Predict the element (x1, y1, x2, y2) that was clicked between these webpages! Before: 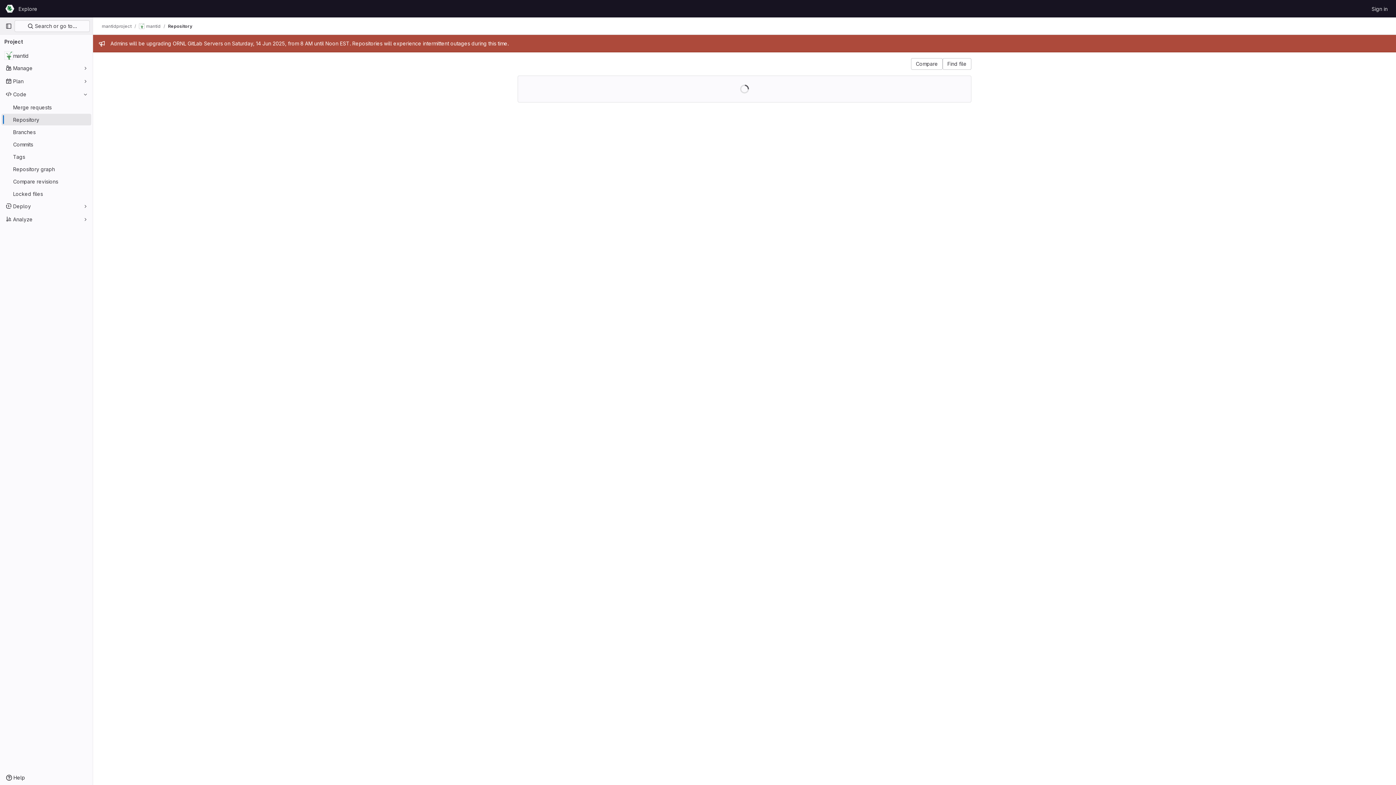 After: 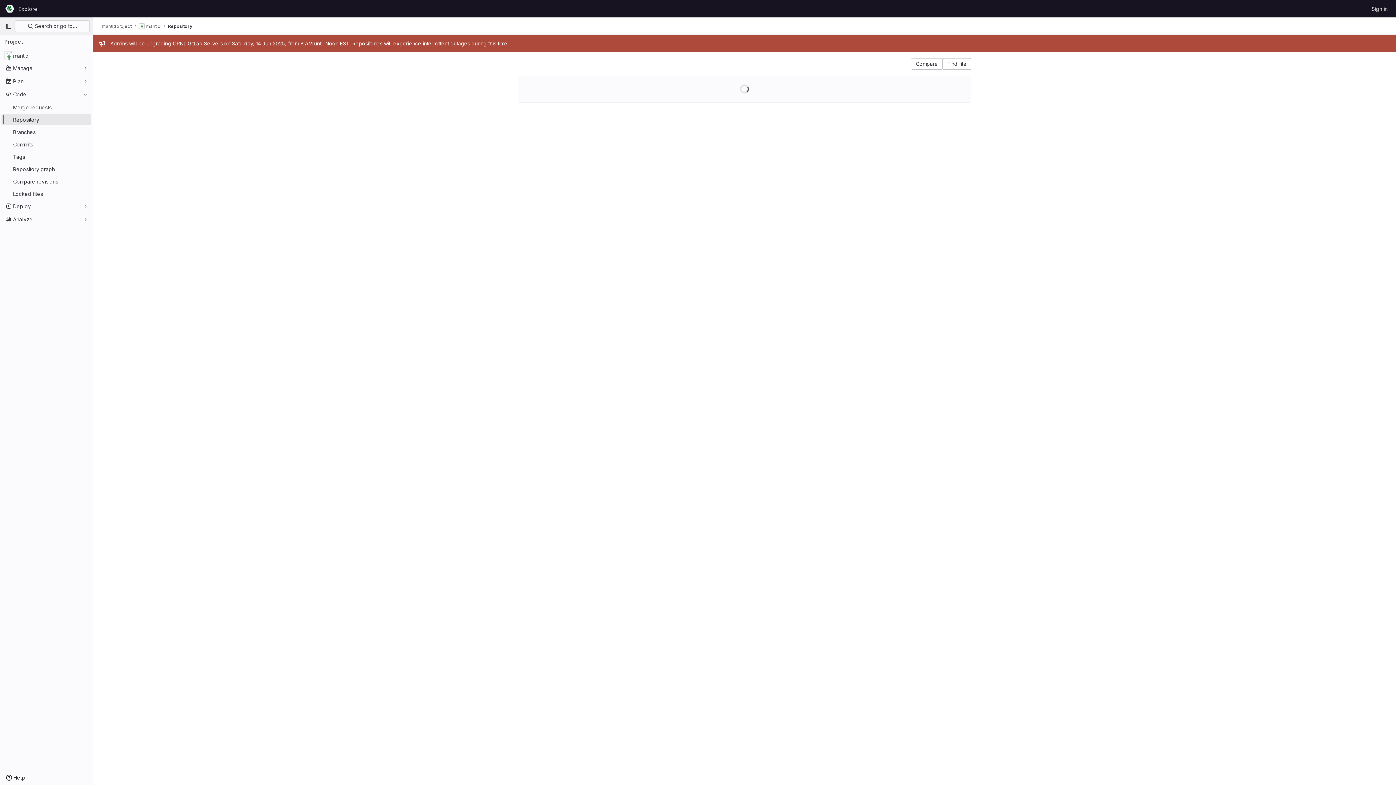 Action: label: Repository bbox: (168, 23, 192, 29)